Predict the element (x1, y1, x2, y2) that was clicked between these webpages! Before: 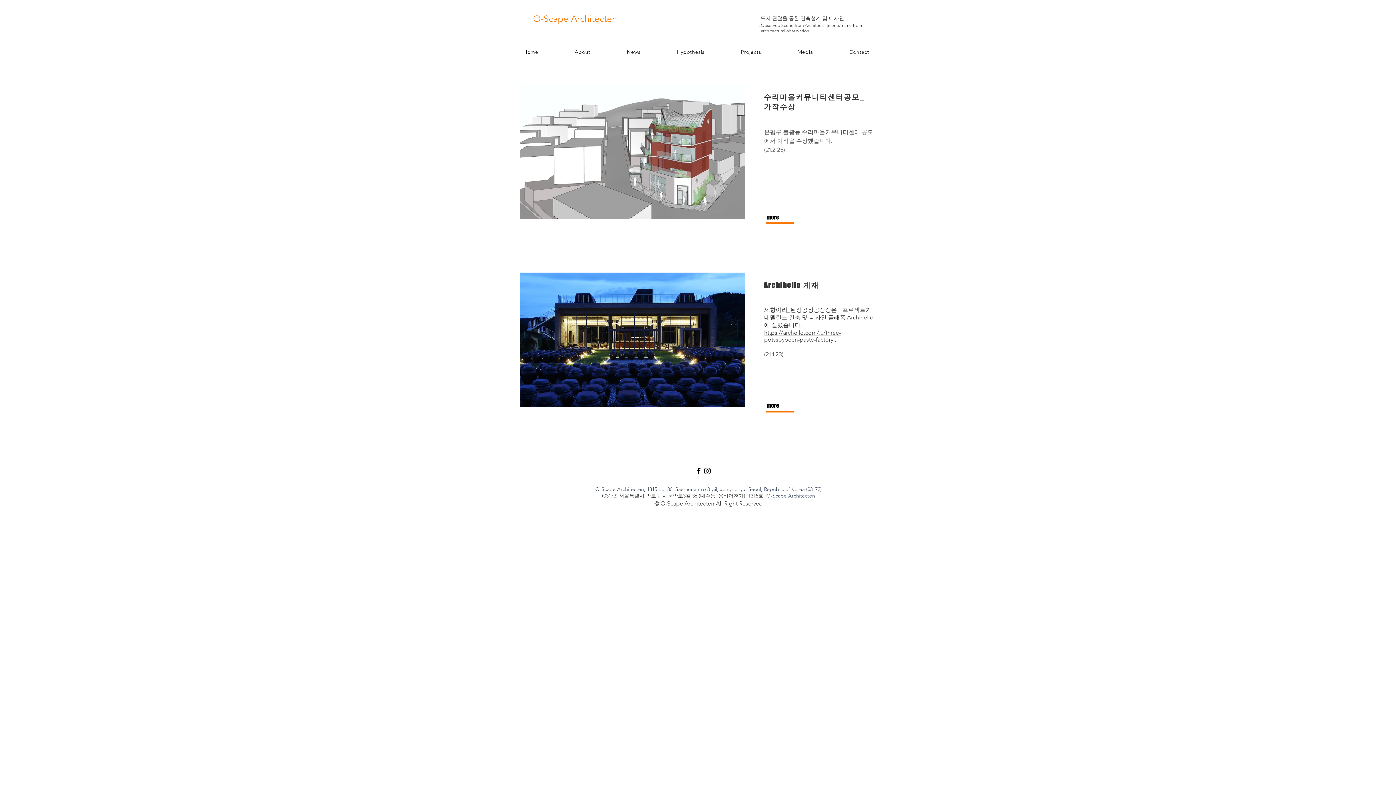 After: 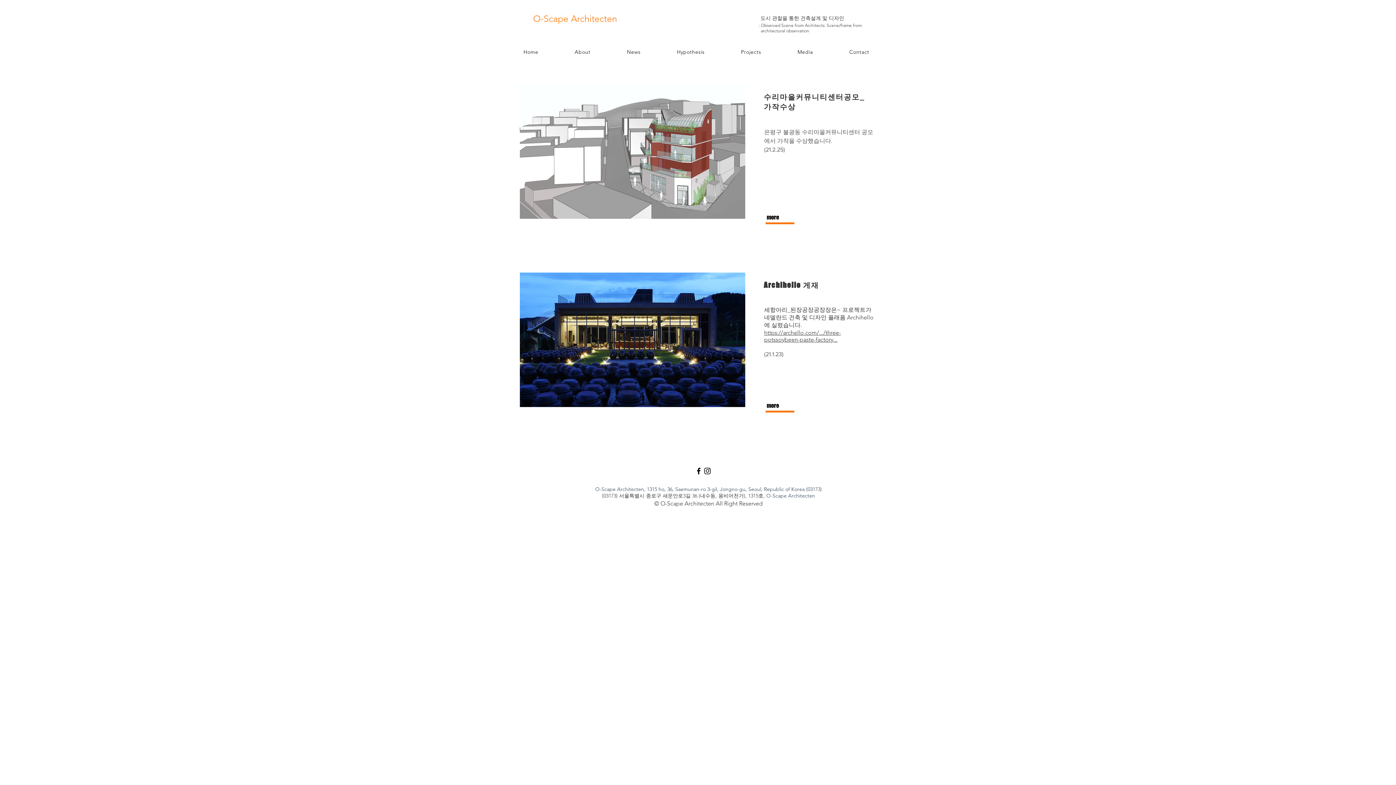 Action: bbox: (703, 466, 712, 475) label: Black Instagram Icon